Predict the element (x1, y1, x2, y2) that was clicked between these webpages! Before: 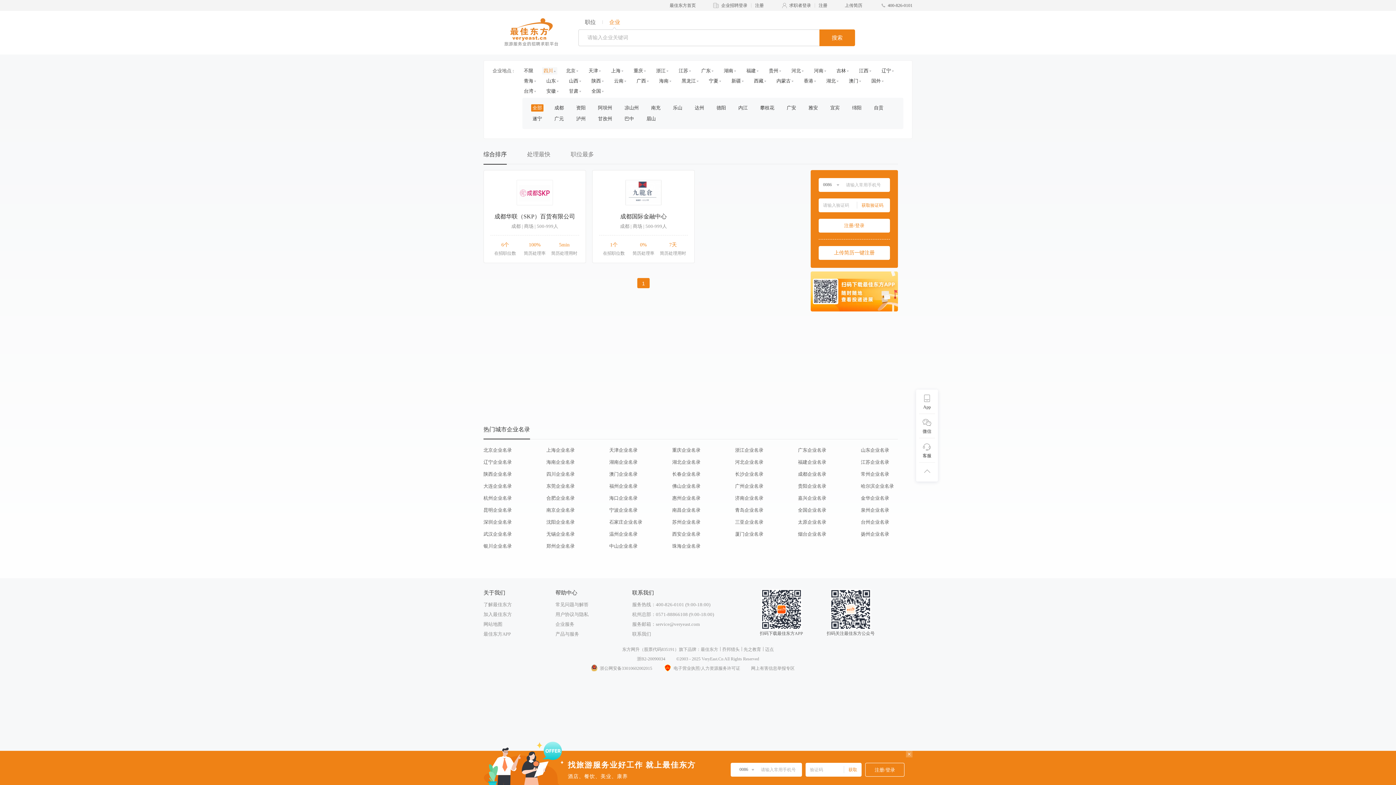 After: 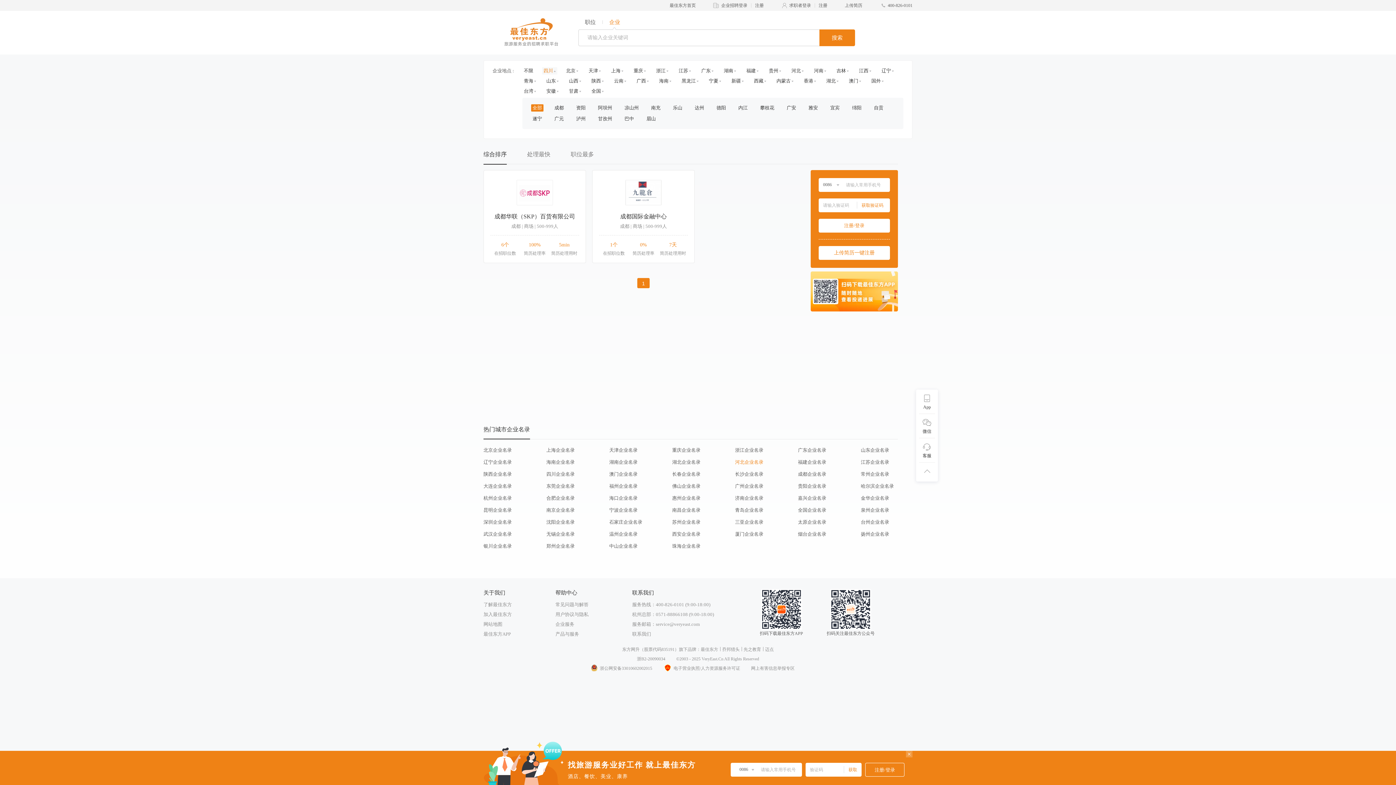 Action: label: 河北企业名录 bbox: (735, 458, 763, 465)